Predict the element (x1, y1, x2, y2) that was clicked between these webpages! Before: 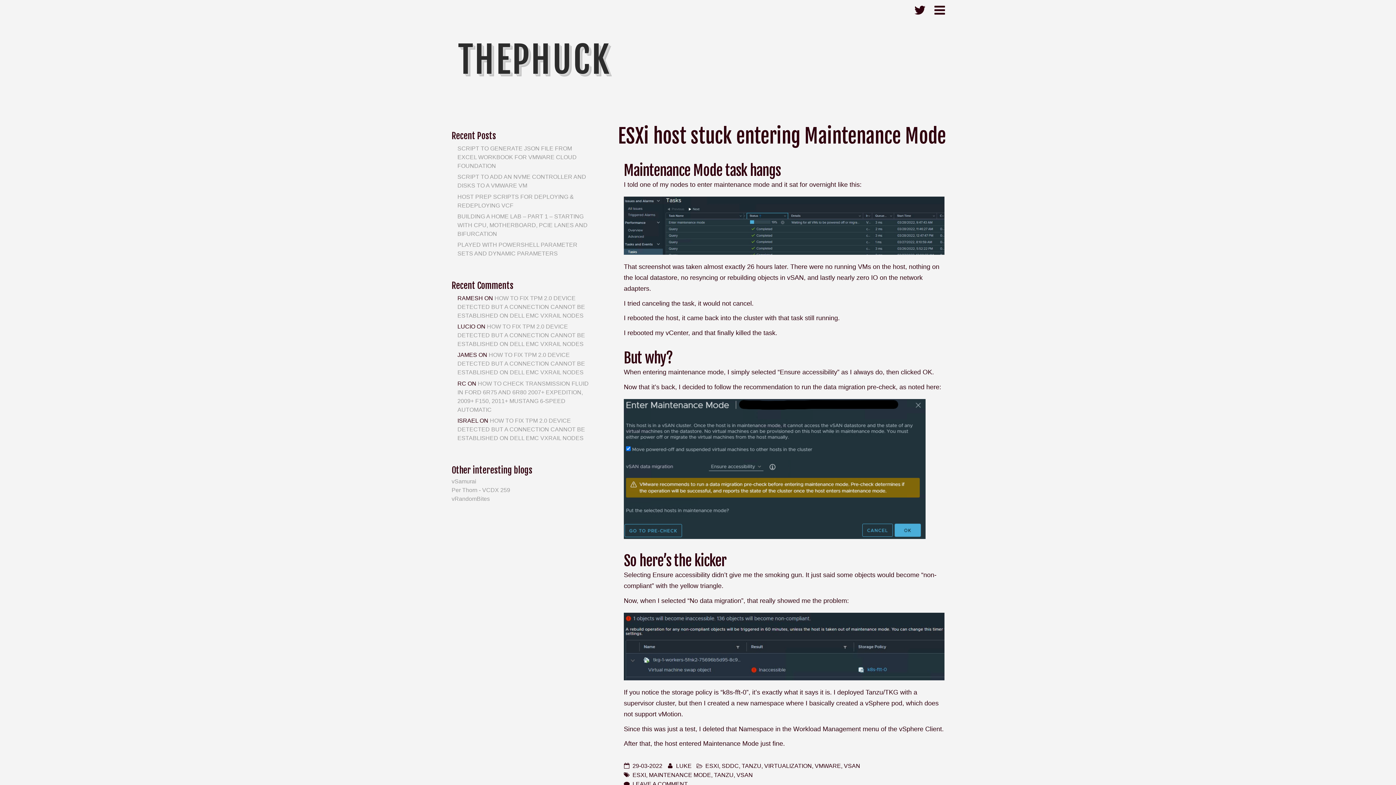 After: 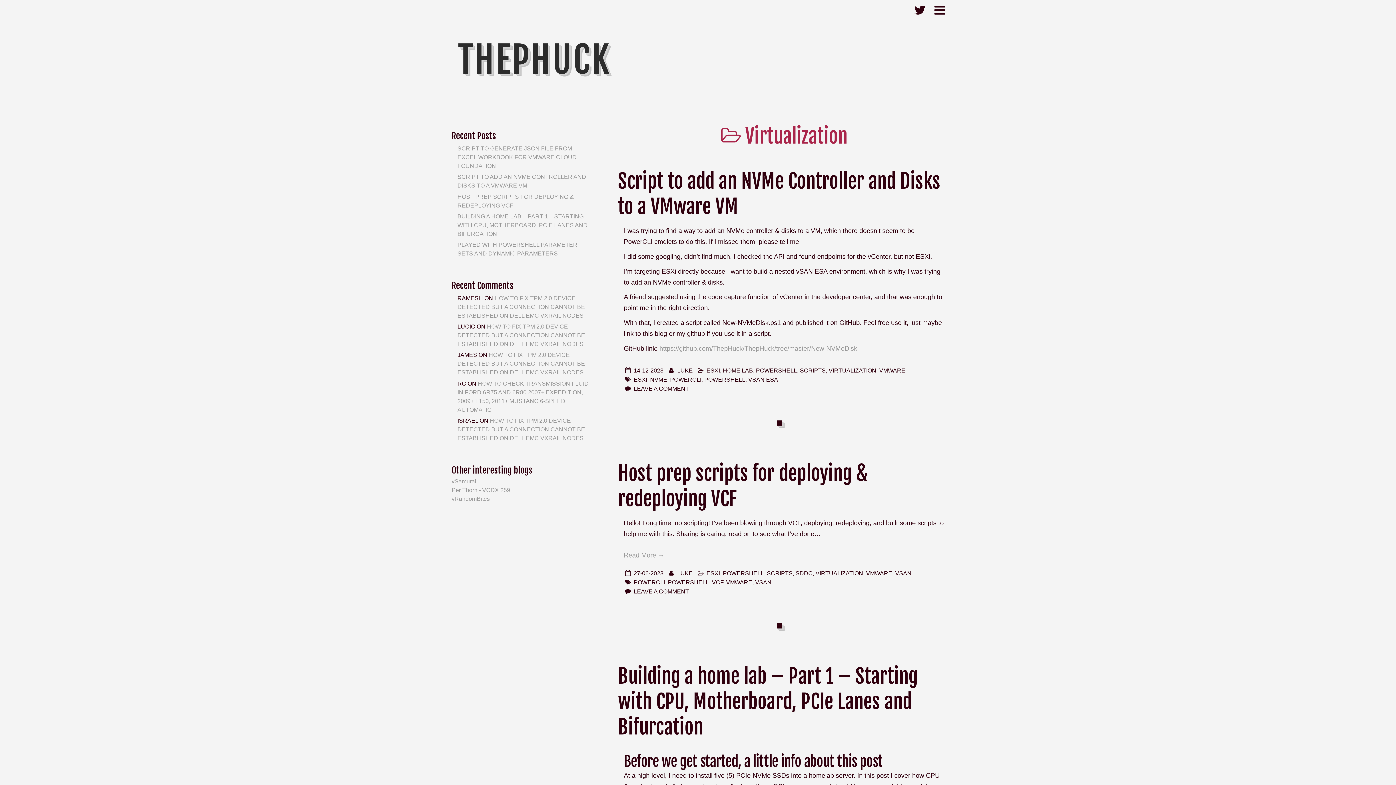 Action: label: VIRTUALIZATION bbox: (764, 763, 812, 769)